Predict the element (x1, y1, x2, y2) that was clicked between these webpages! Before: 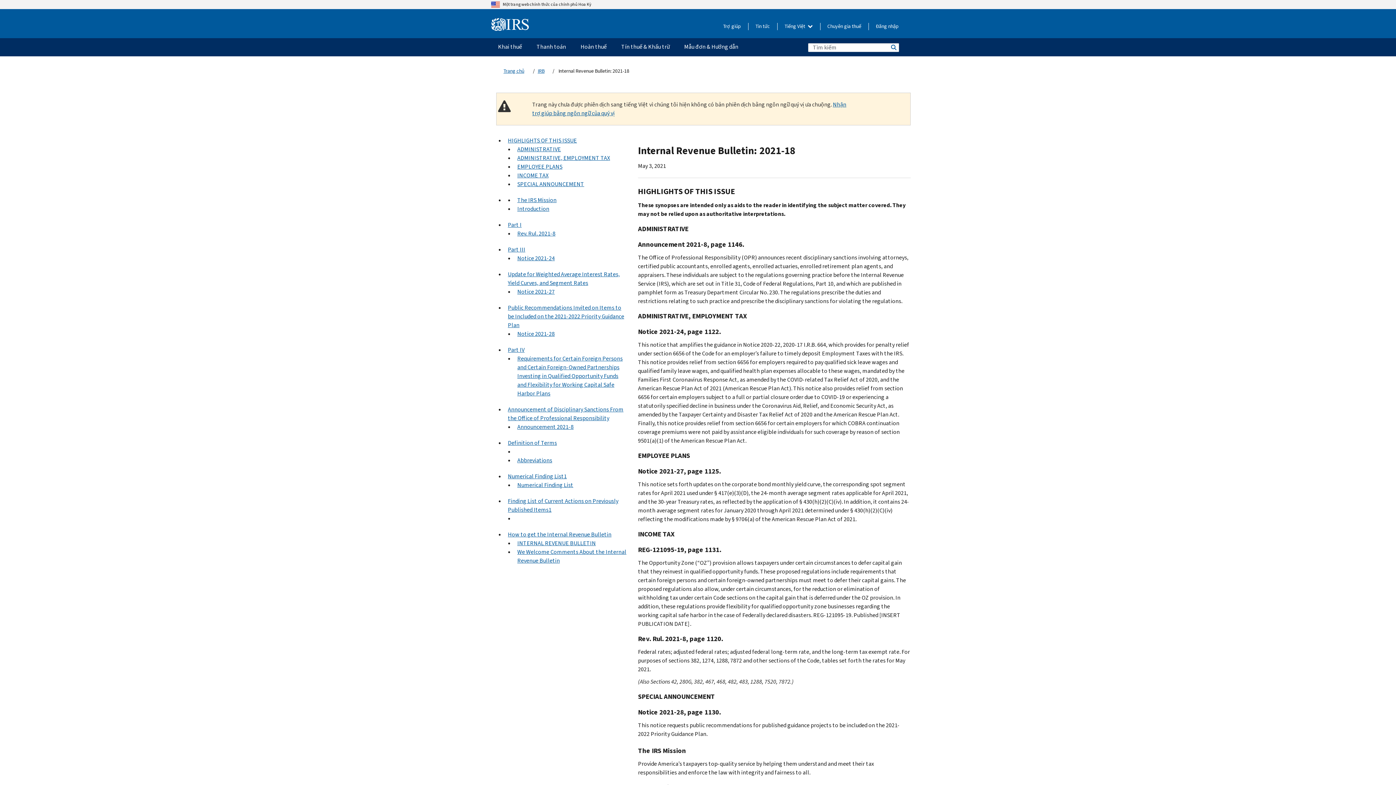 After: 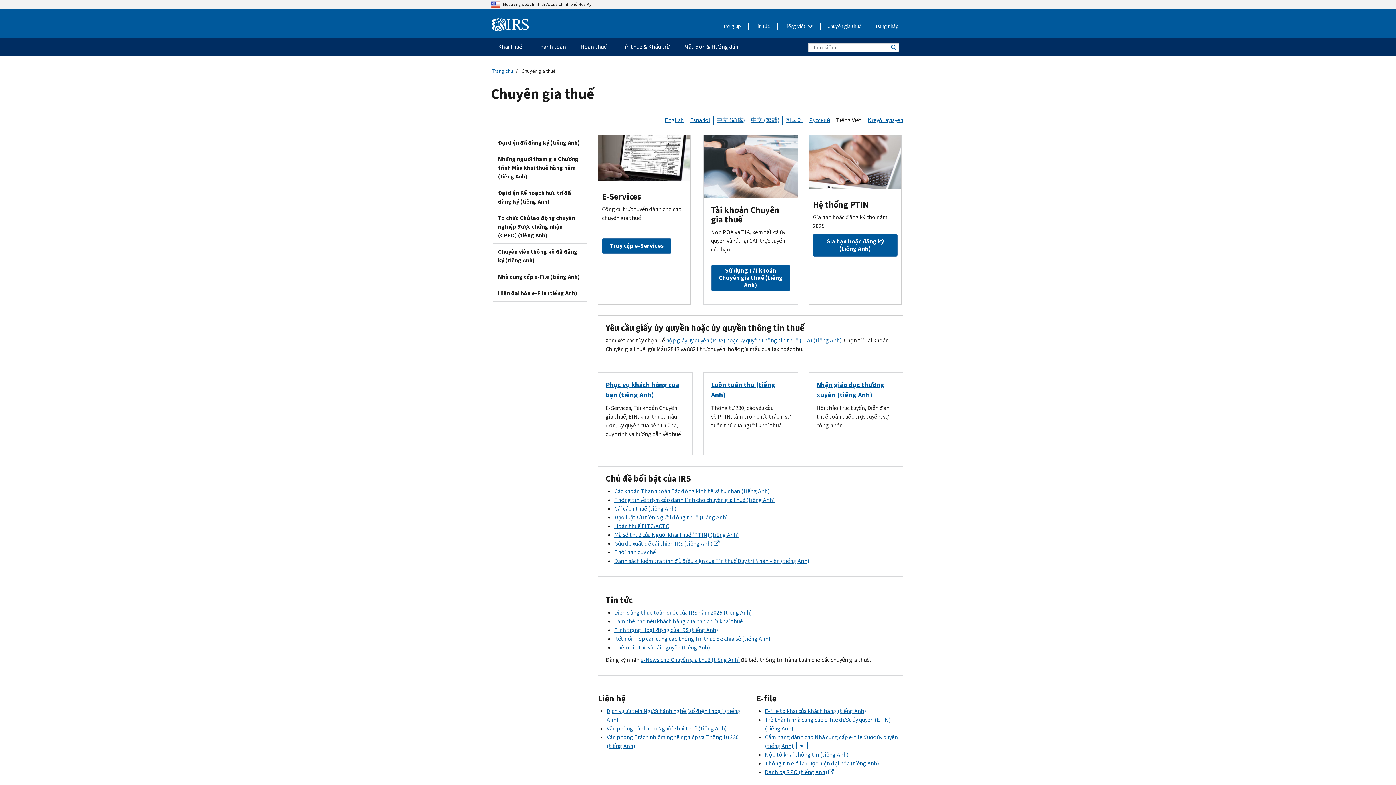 Action: bbox: (827, 22, 861, 30) label: Chuyên gia thuế